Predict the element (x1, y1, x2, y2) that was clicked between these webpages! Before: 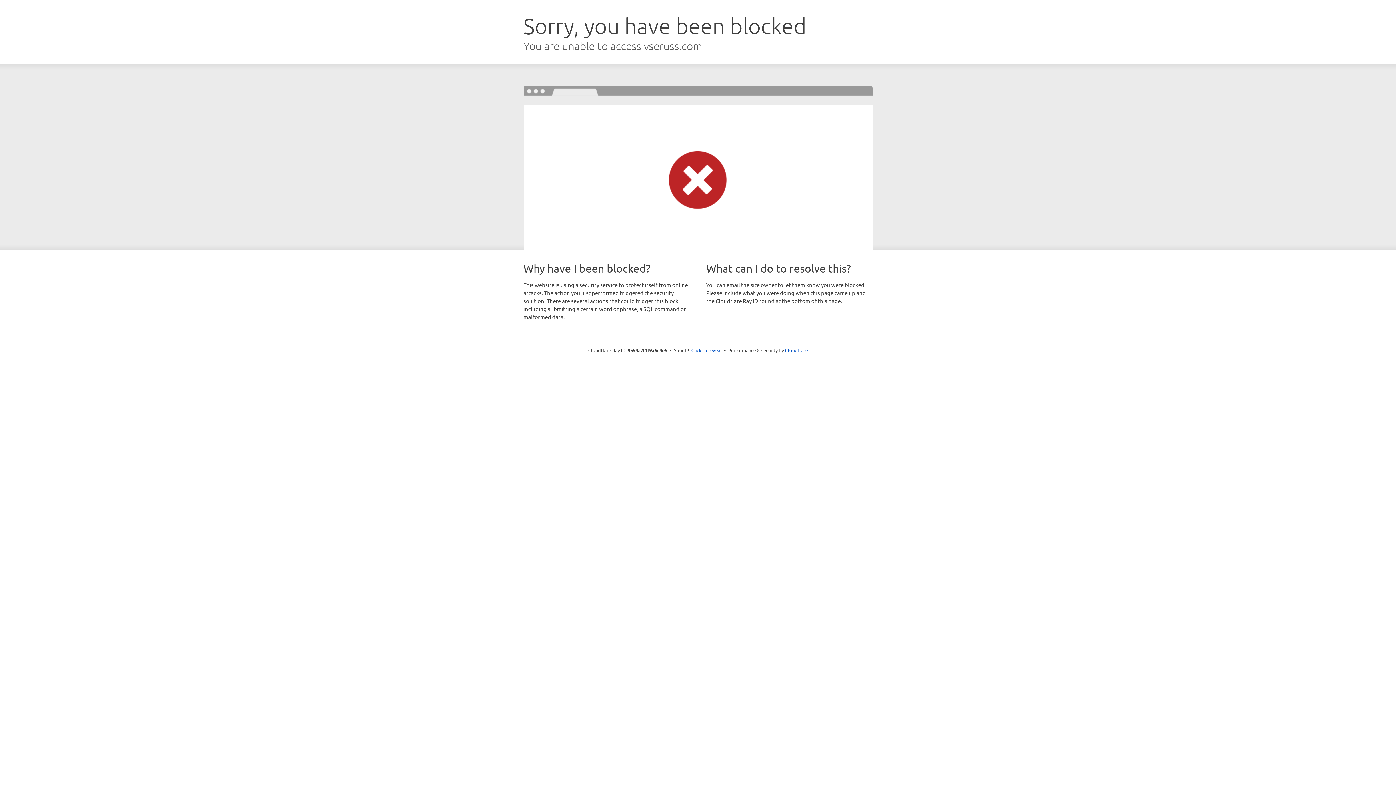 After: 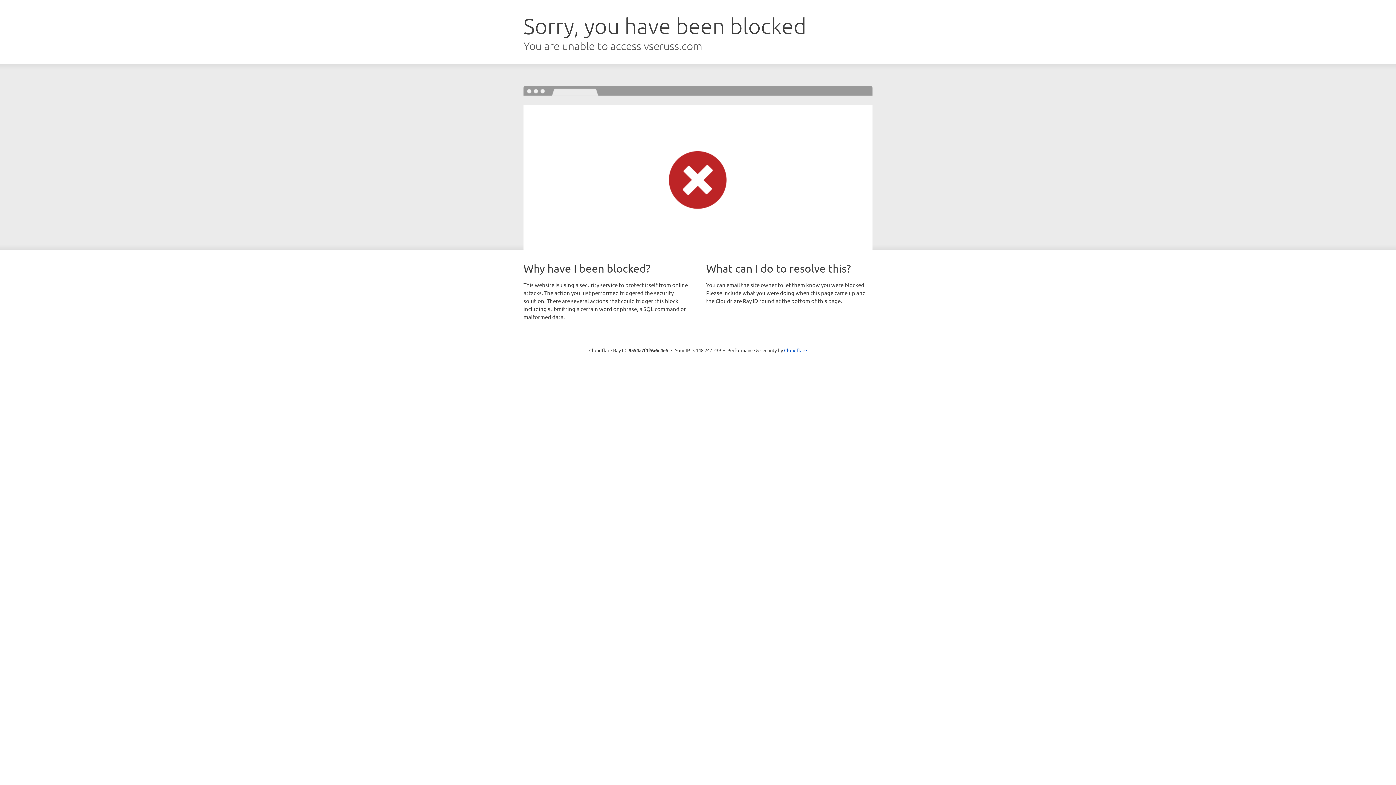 Action: bbox: (691, 346, 722, 353) label: Click to reveal